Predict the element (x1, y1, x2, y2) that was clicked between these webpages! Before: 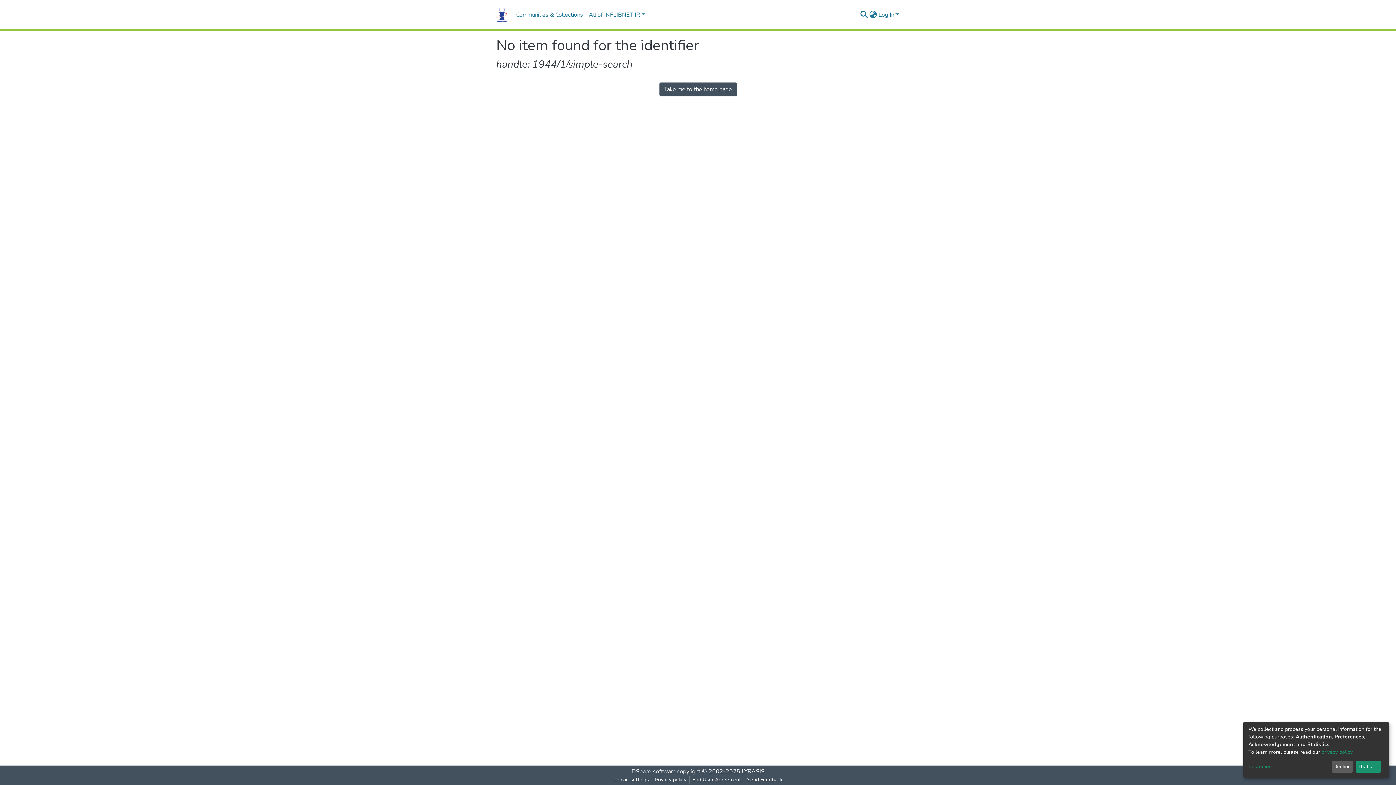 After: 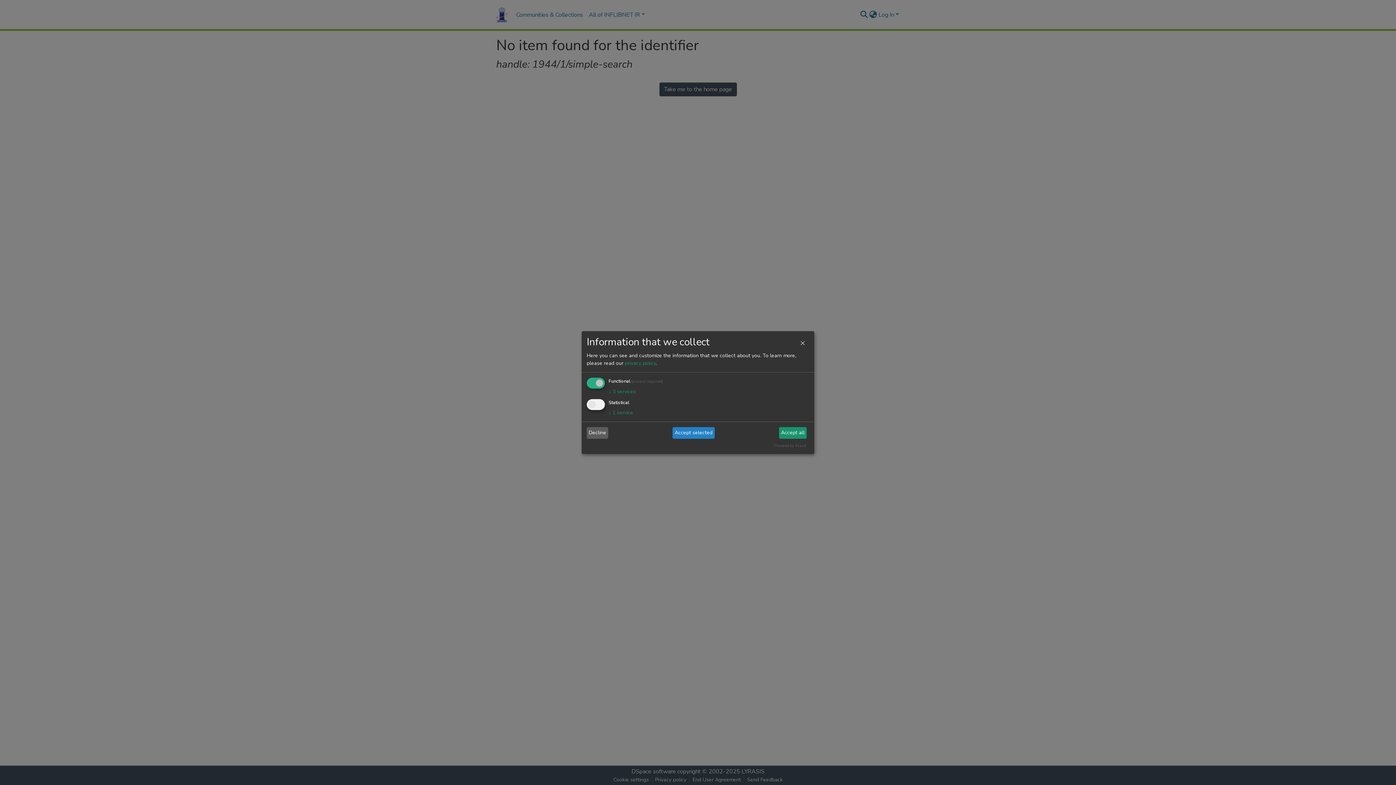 Action: label: Customize bbox: (1248, 763, 1329, 771)